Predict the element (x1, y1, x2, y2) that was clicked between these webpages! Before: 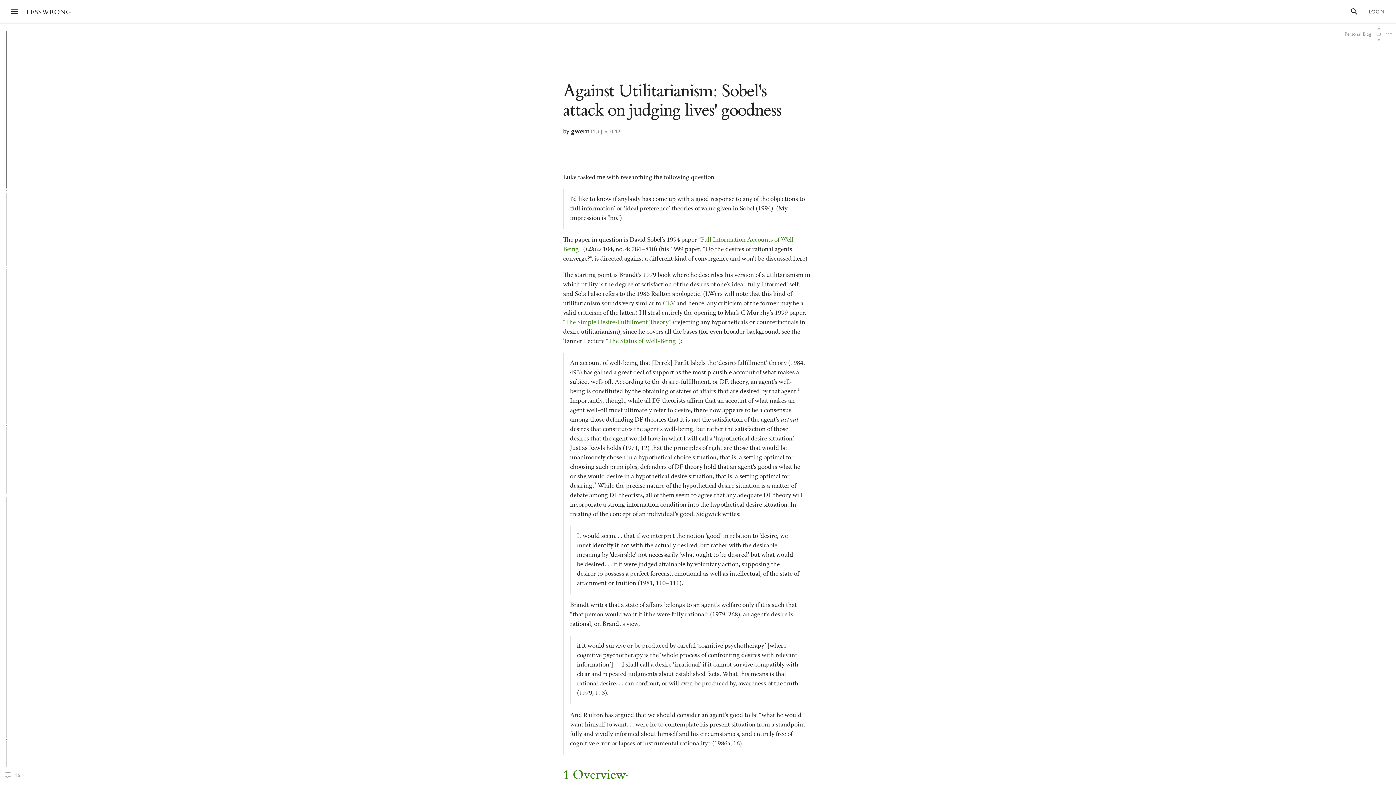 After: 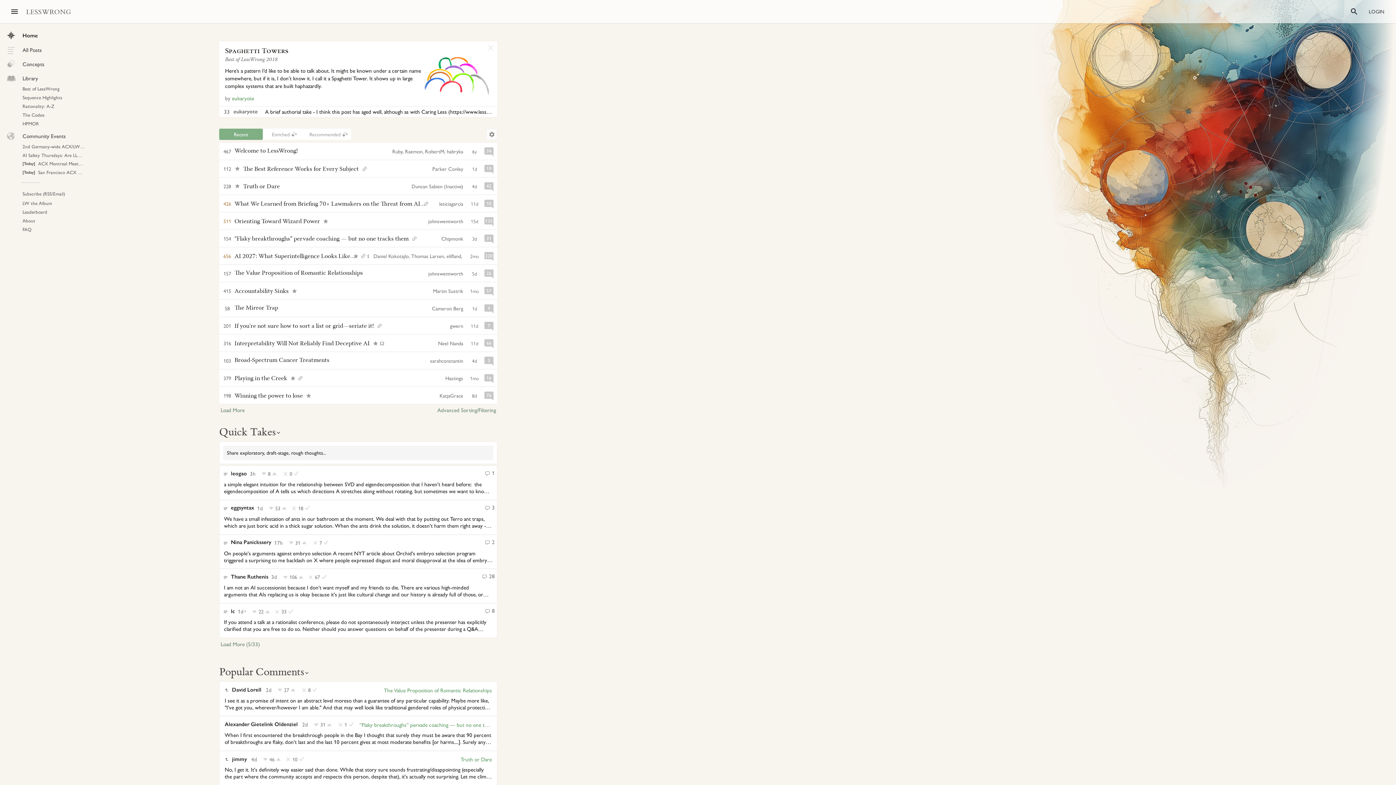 Action: bbox: (26, 8, 70, 15) label: LESSWRONG